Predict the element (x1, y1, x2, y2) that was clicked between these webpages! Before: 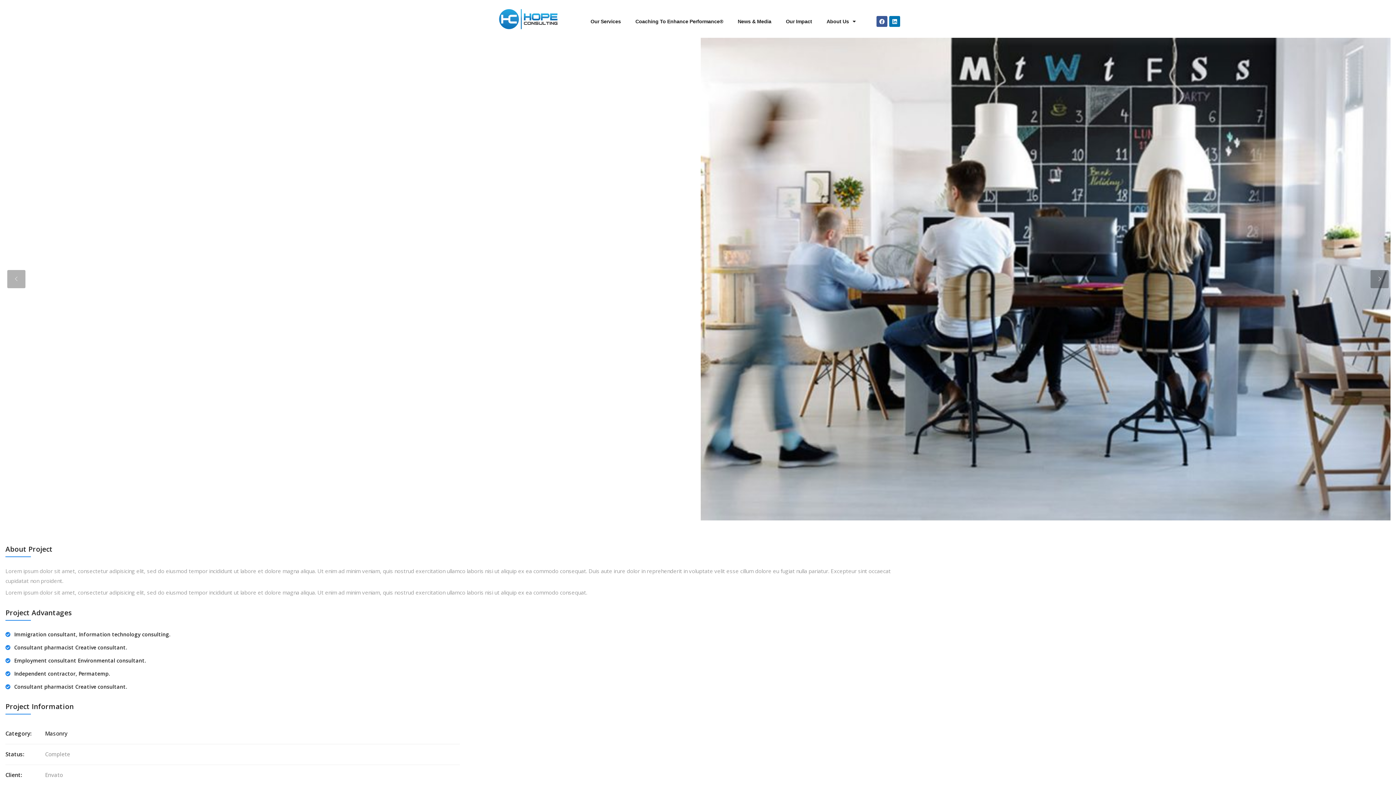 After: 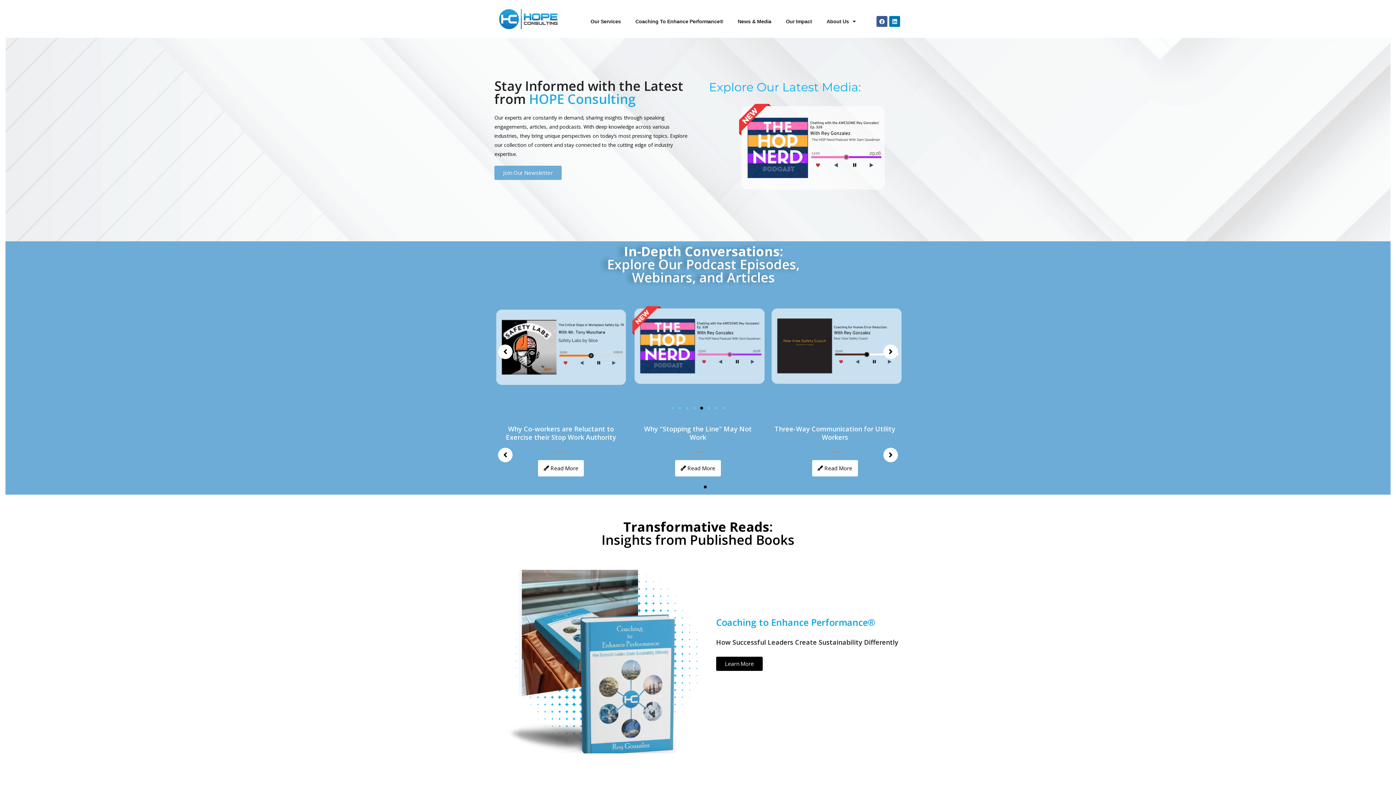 Action: label: News & Media bbox: (730, 13, 778, 29)